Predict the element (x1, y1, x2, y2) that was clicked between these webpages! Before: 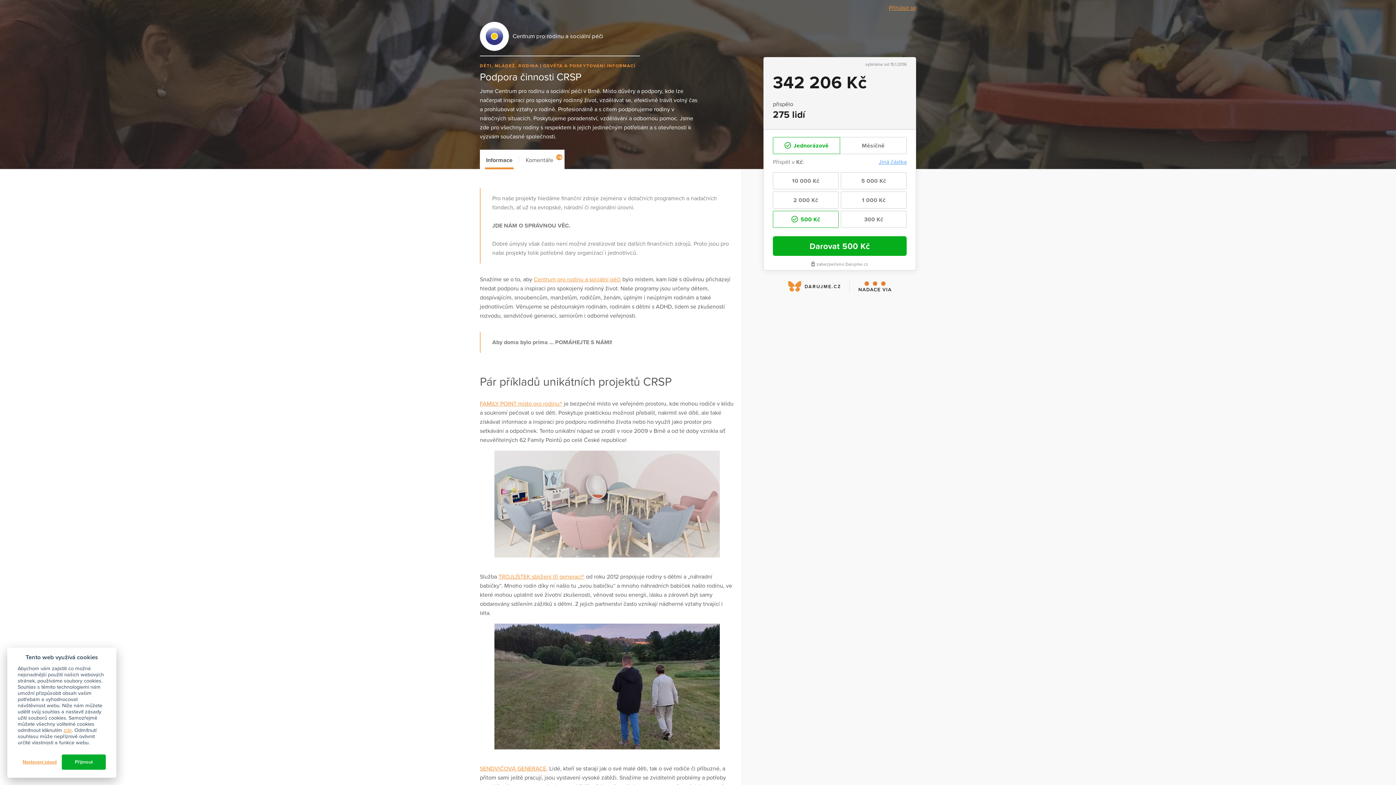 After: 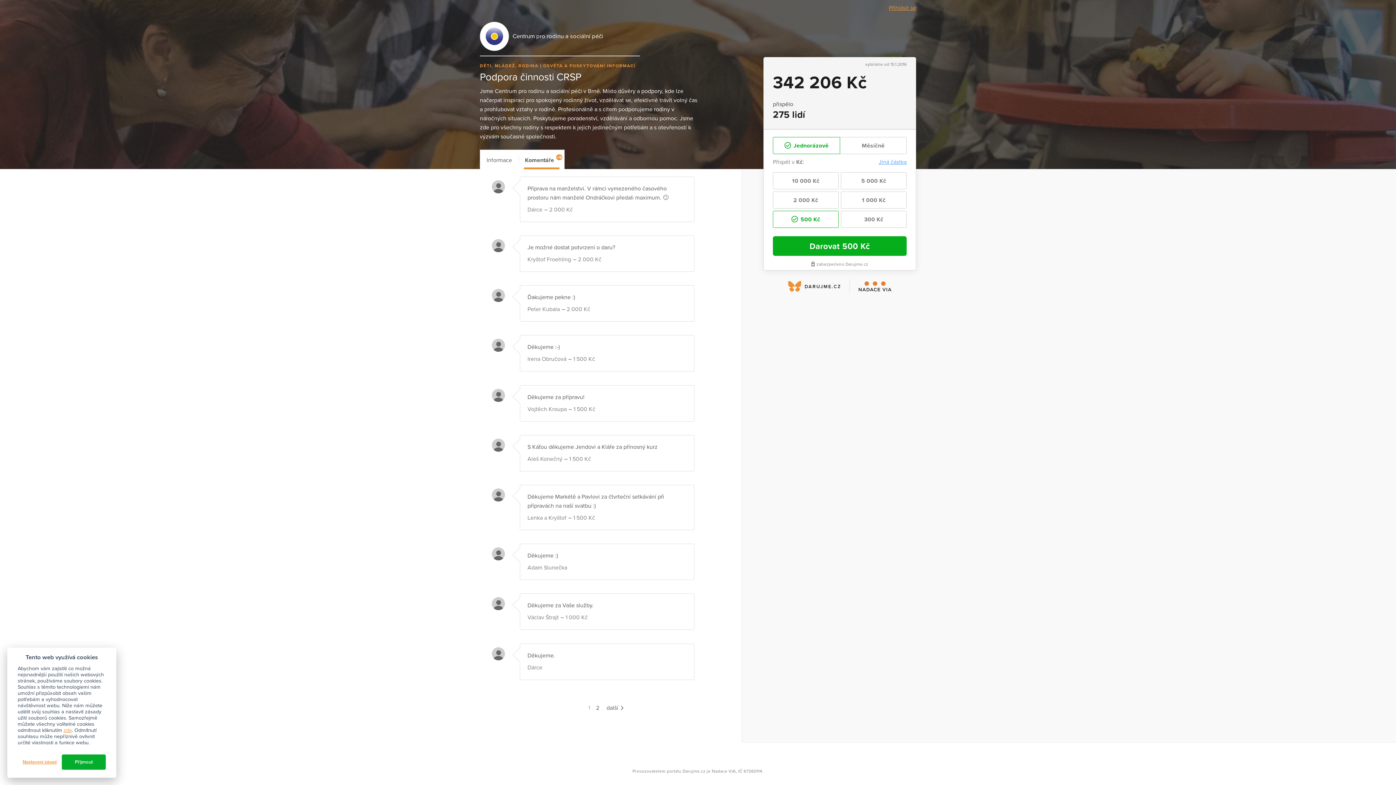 Action: label: Komentáře
+9 bbox: (519, 150, 564, 169)